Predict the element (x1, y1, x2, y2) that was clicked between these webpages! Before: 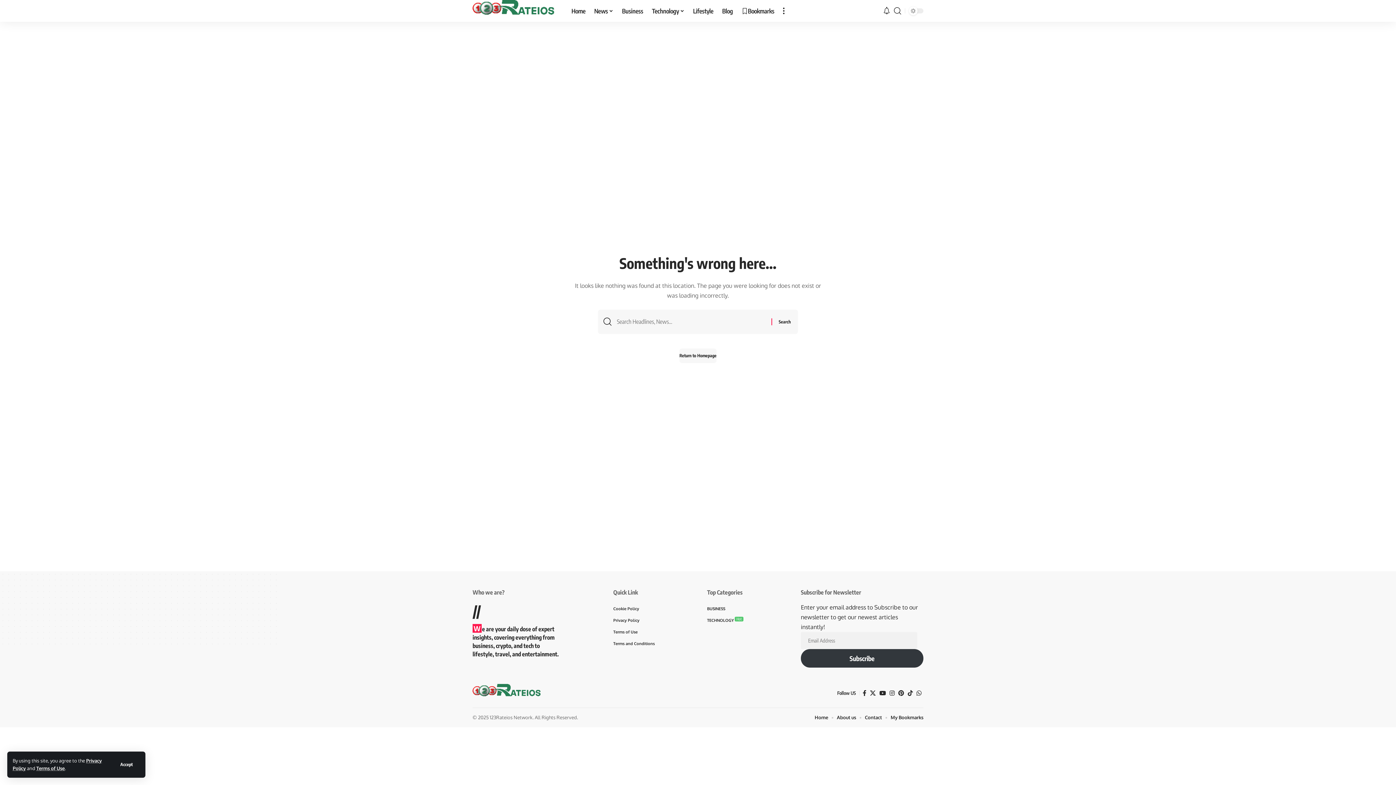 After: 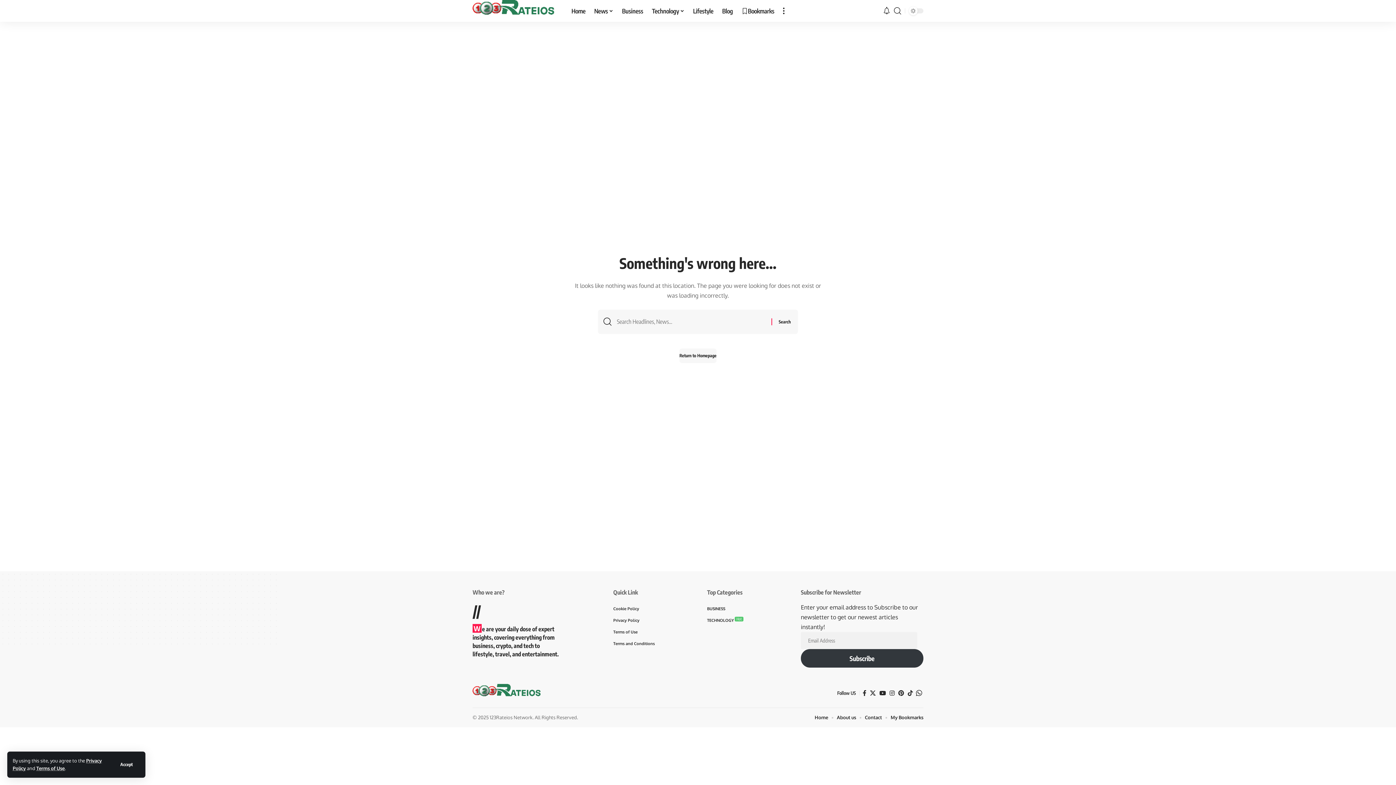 Action: label: WhatsApp bbox: (914, 688, 923, 698)